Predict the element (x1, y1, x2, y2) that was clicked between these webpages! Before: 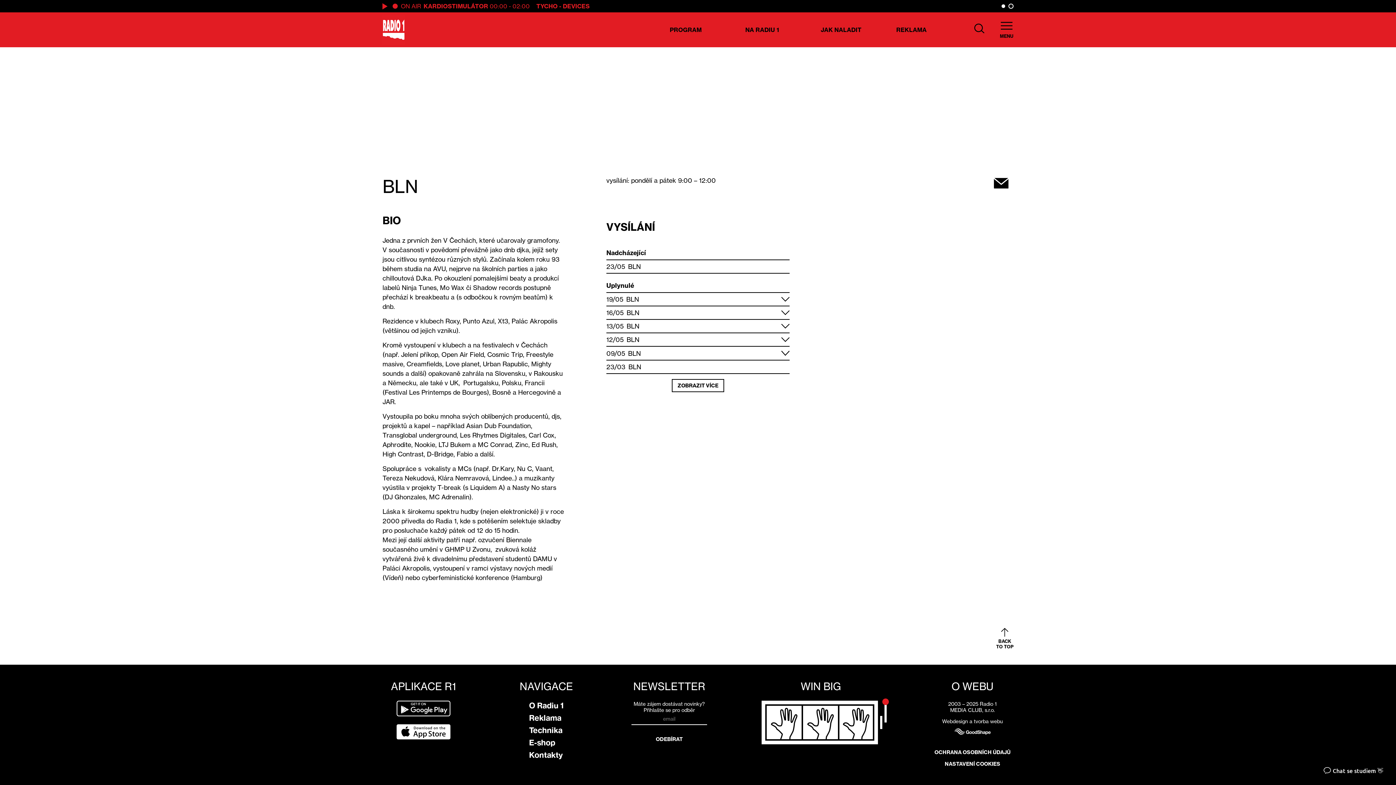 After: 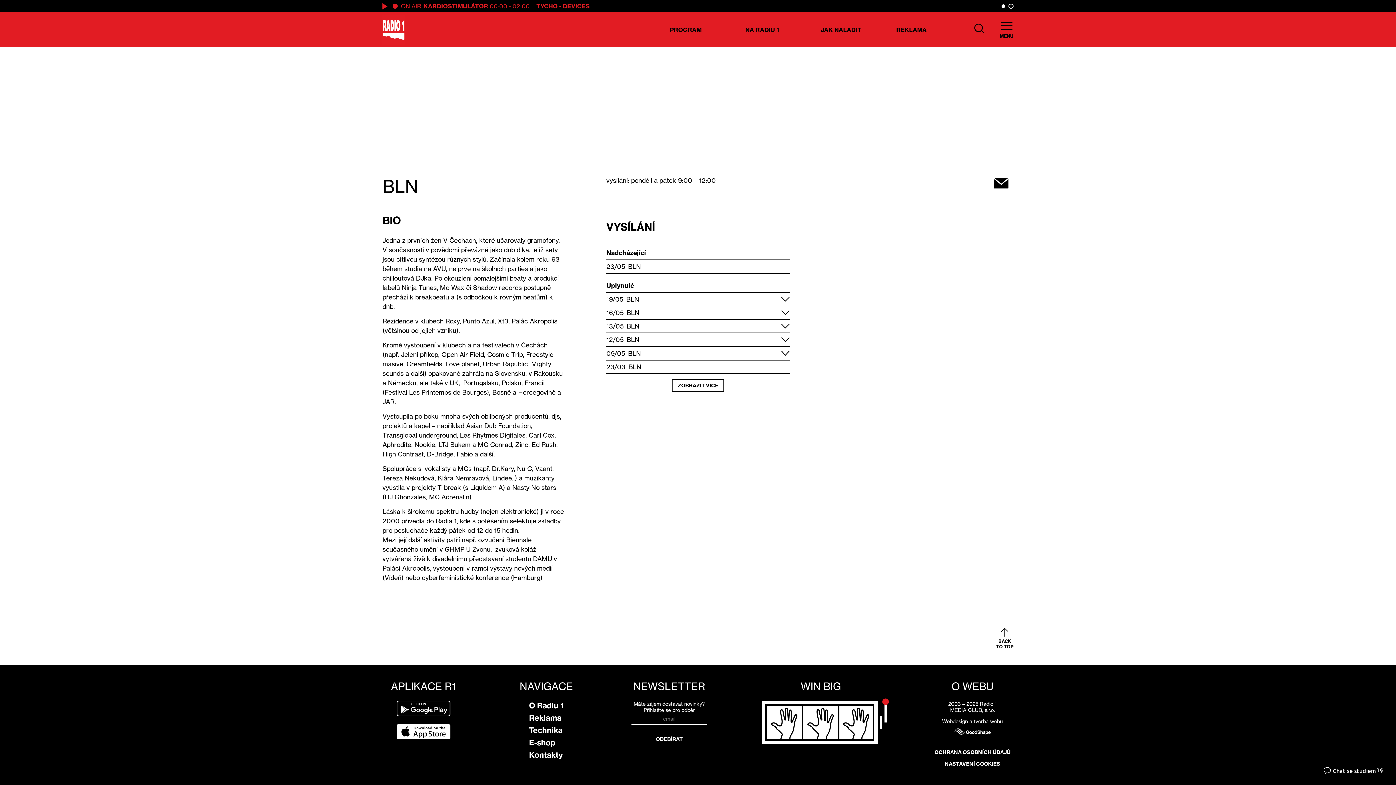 Action: bbox: (606, 363, 789, 370) label: 23/03  BLN